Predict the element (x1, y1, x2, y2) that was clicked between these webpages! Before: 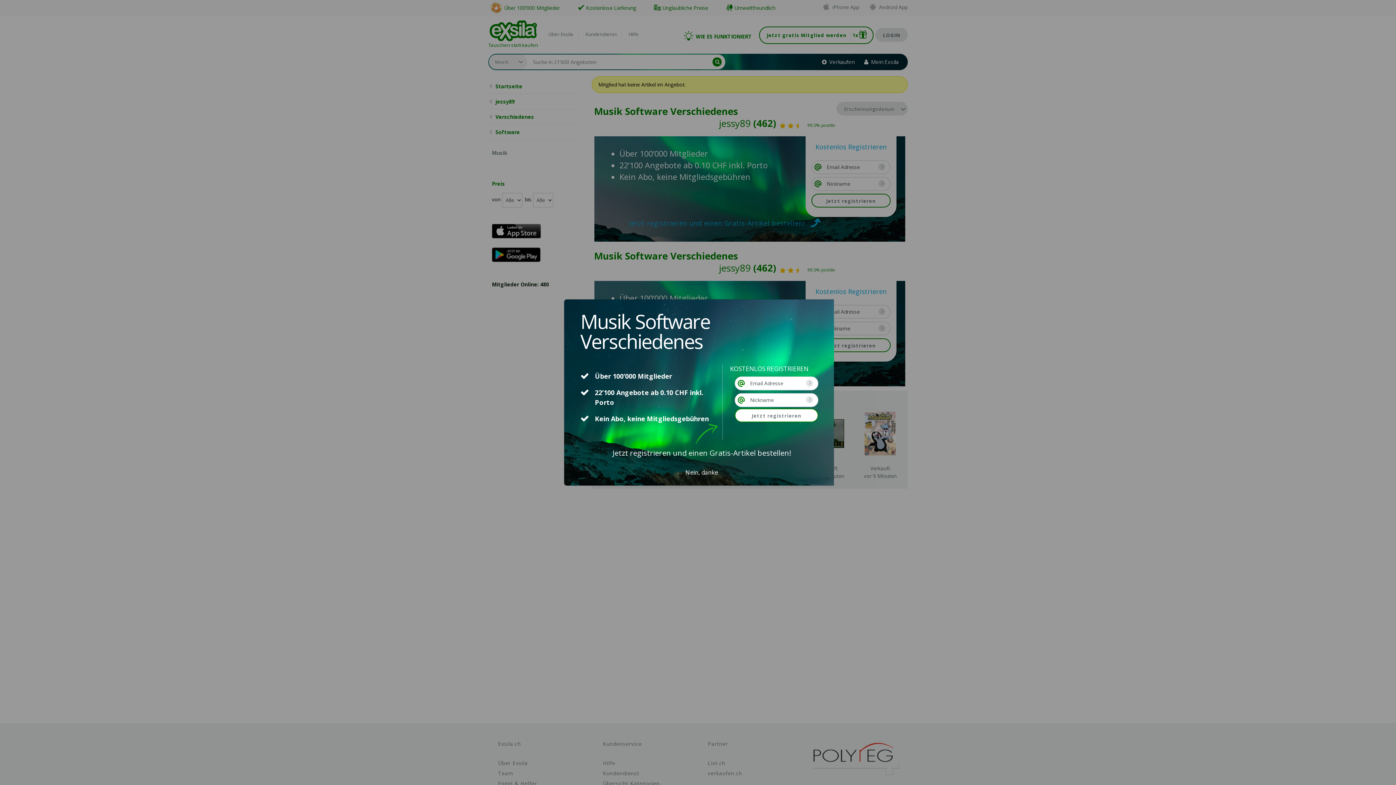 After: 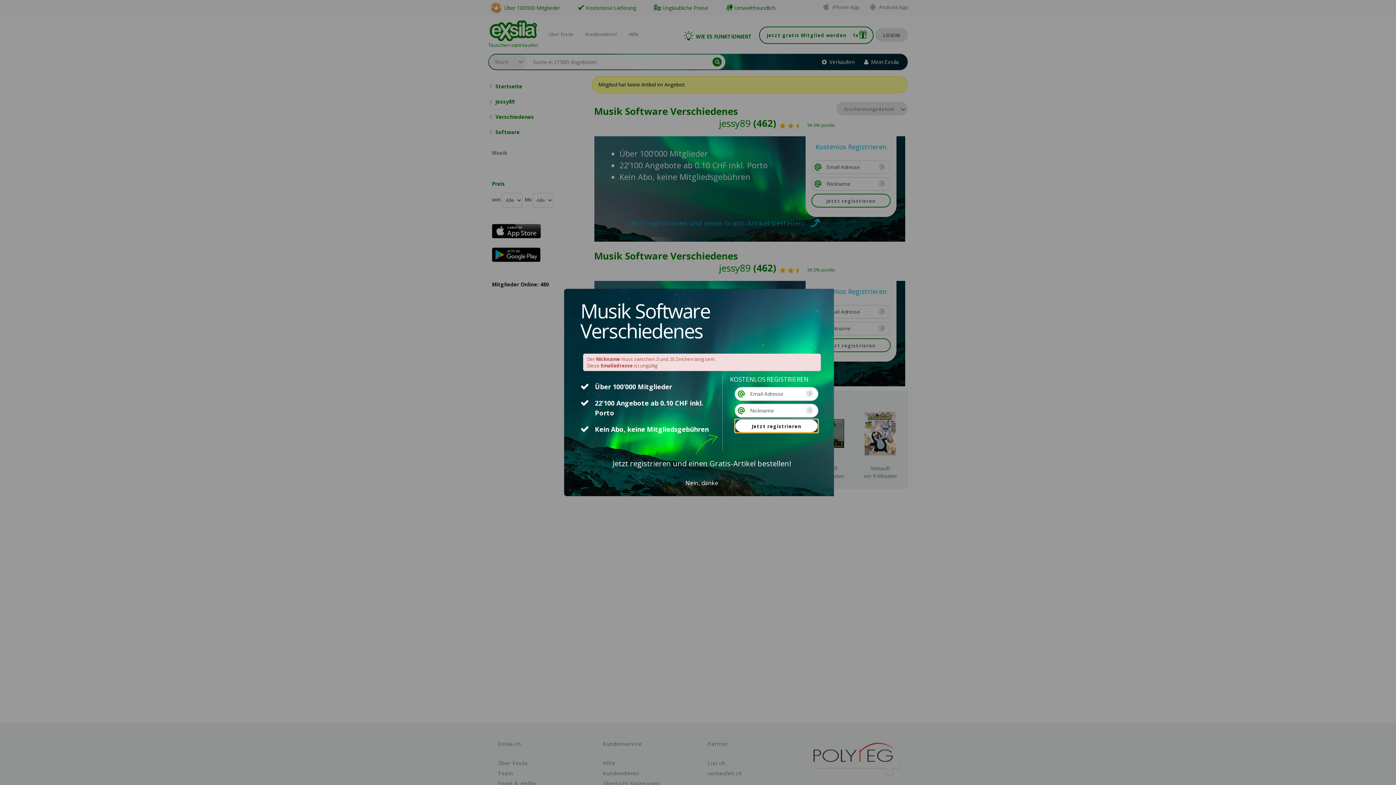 Action: label: Jetzt registrieren bbox: (735, 408, 818, 422)